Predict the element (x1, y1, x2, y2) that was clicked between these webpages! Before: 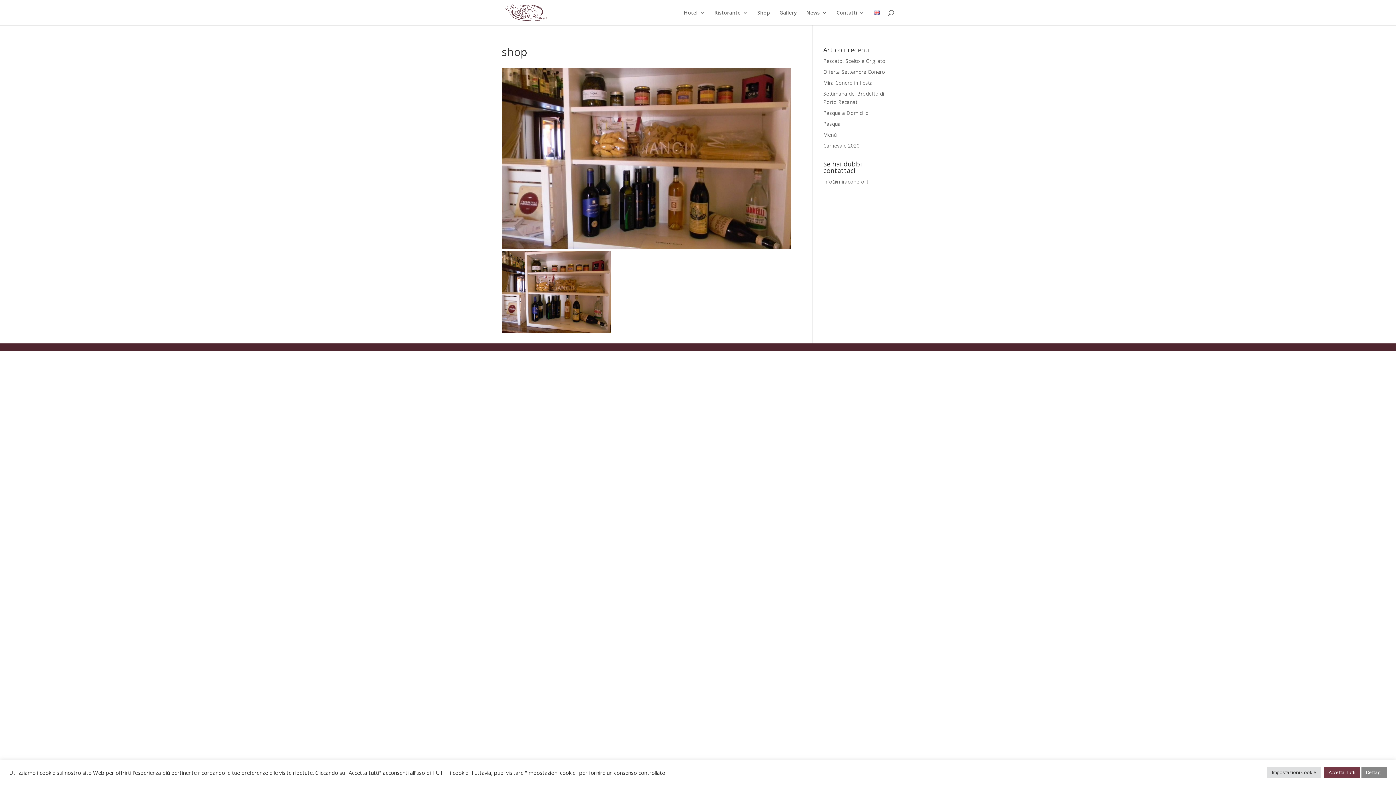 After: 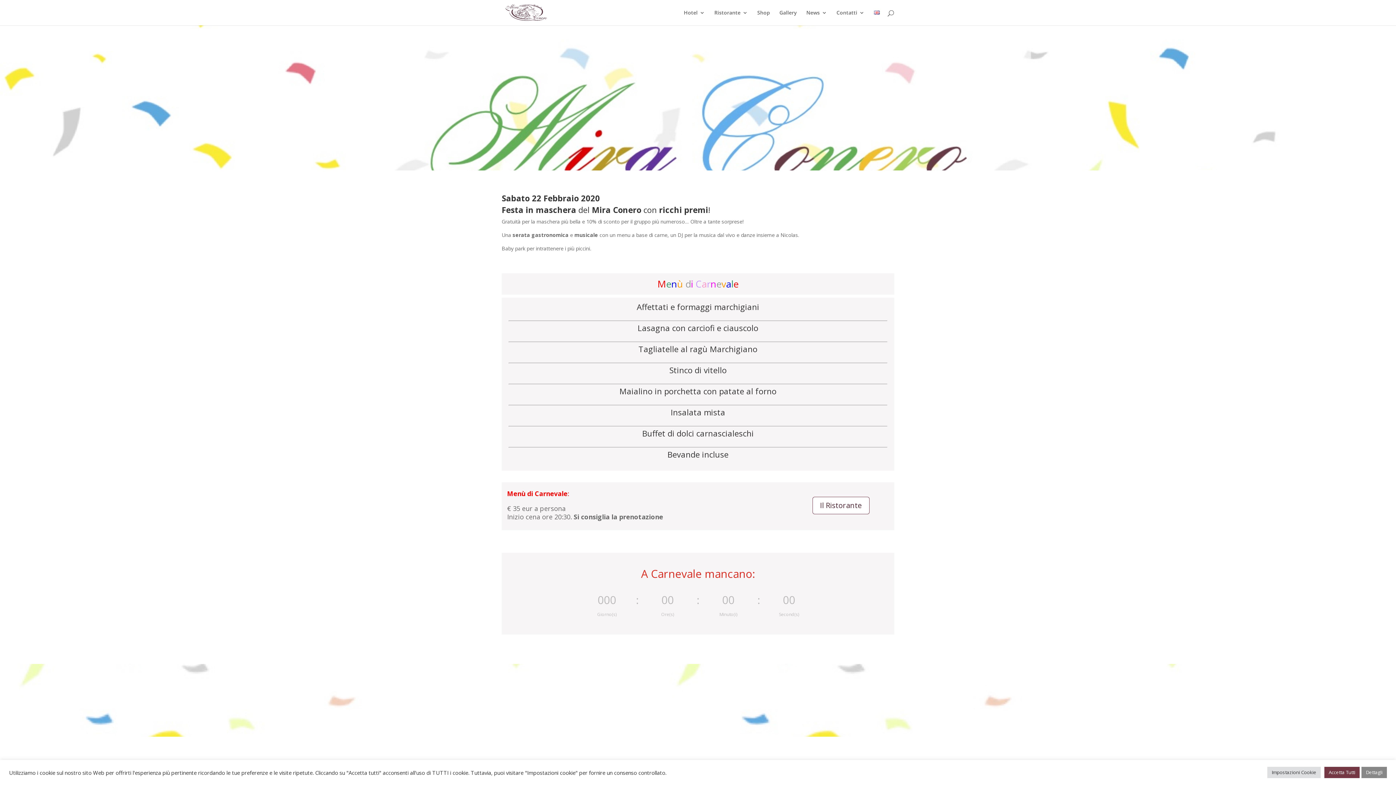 Action: bbox: (823, 142, 859, 149) label: Carnevale 2020